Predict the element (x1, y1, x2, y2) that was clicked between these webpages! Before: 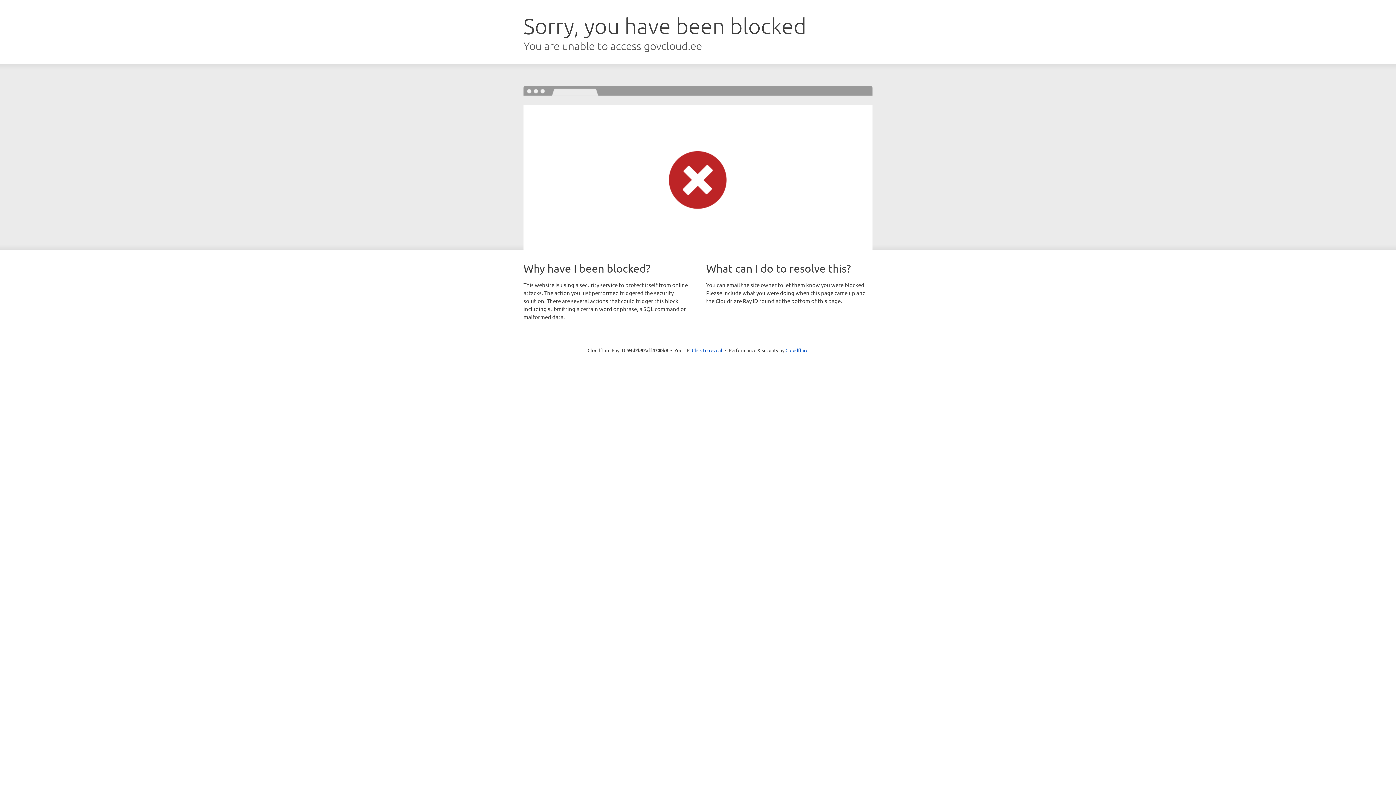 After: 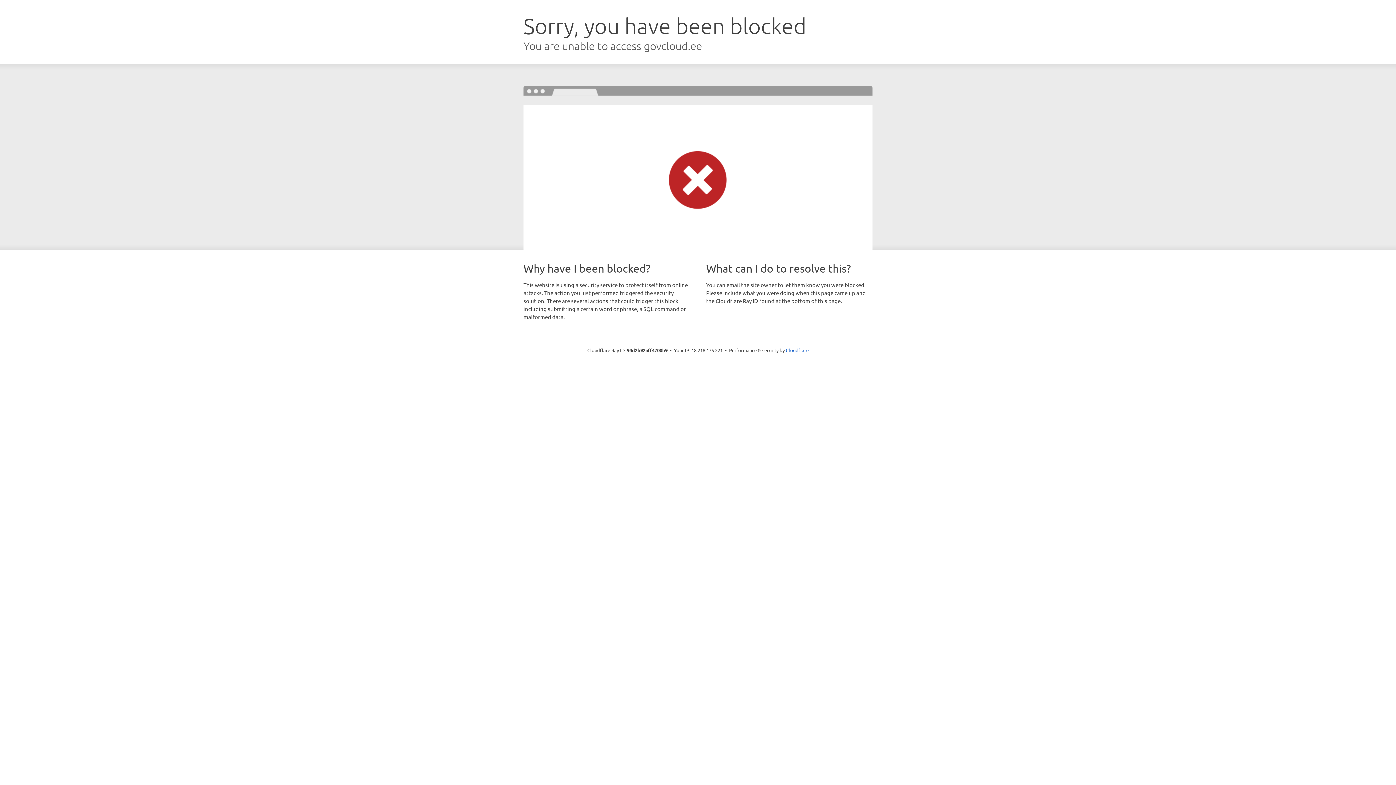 Action: label: Click to reveal bbox: (692, 346, 722, 353)